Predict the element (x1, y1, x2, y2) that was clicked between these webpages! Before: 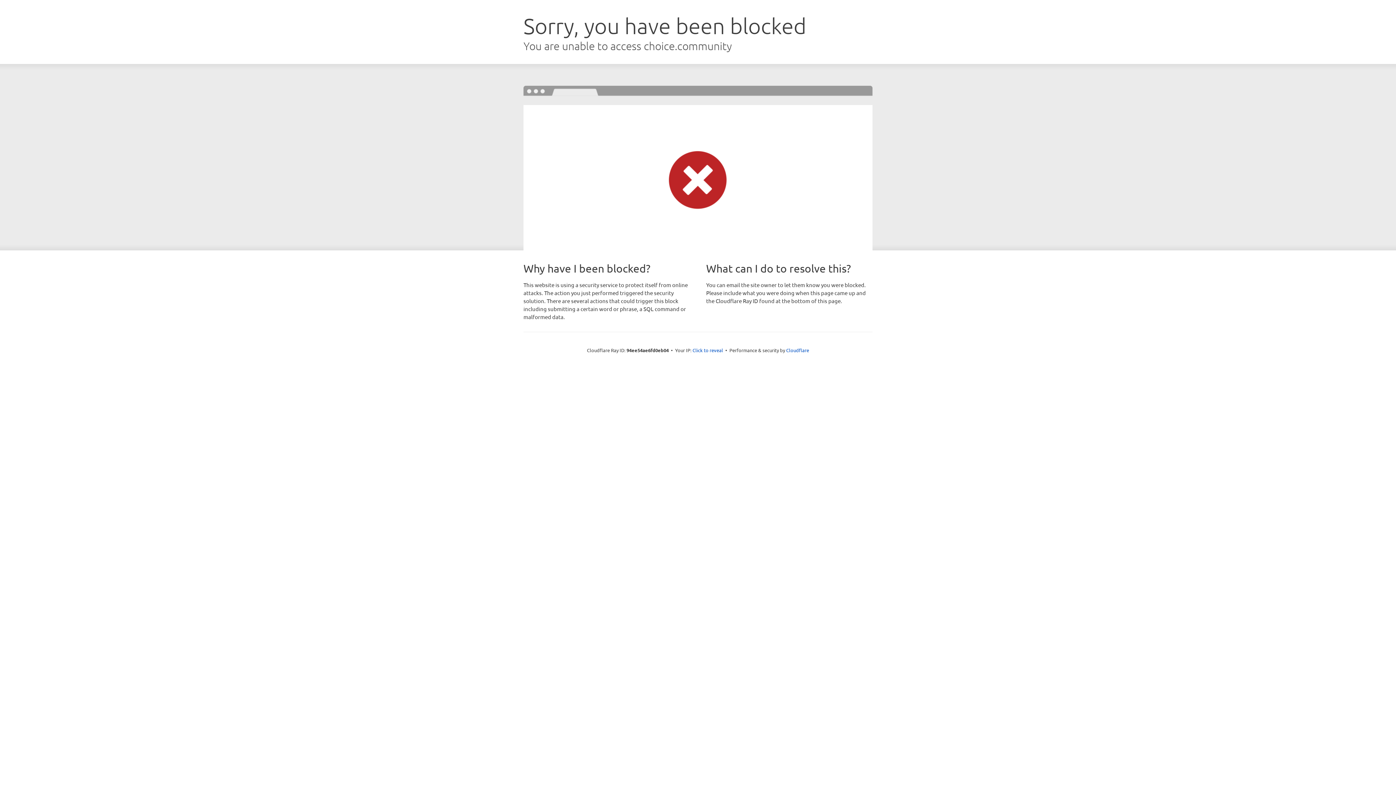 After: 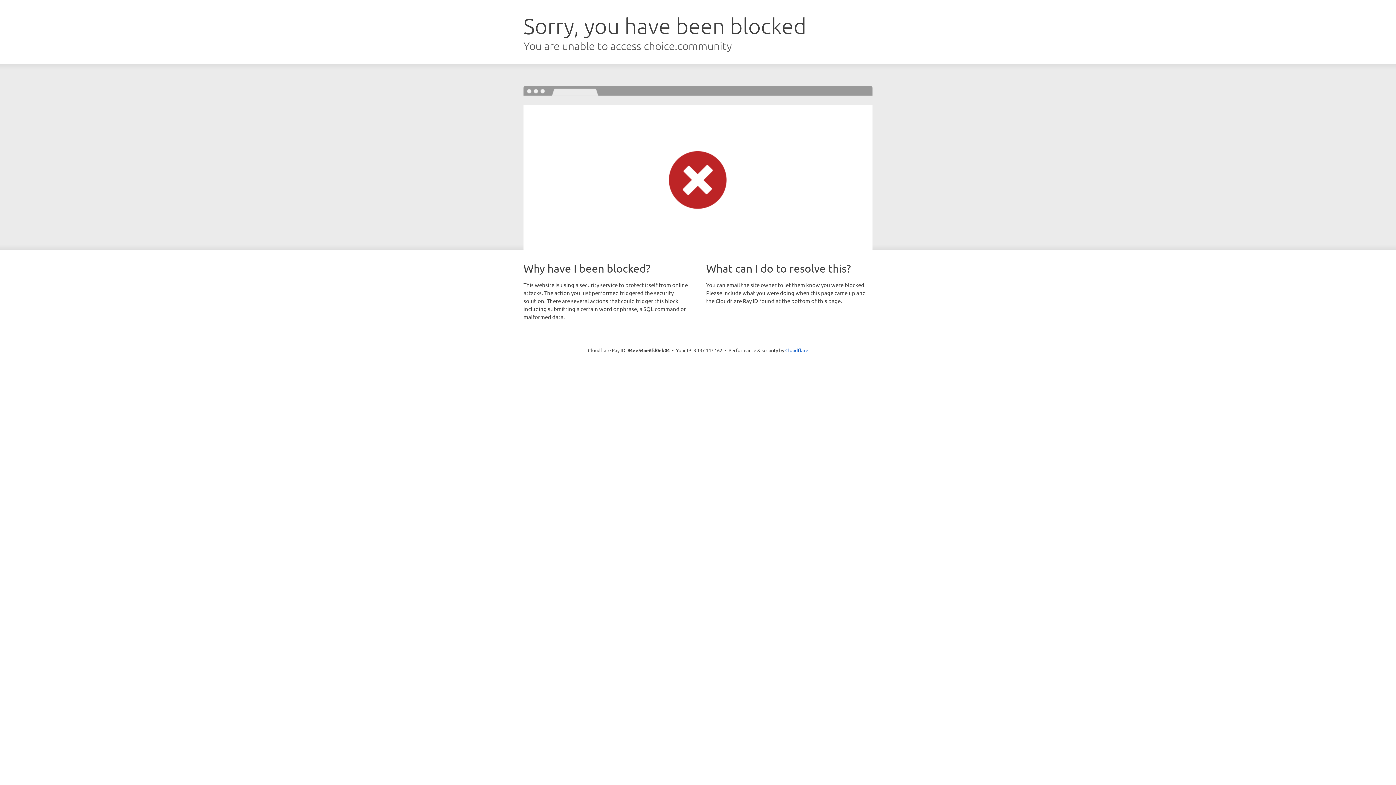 Action: bbox: (692, 346, 723, 353) label: Click to reveal